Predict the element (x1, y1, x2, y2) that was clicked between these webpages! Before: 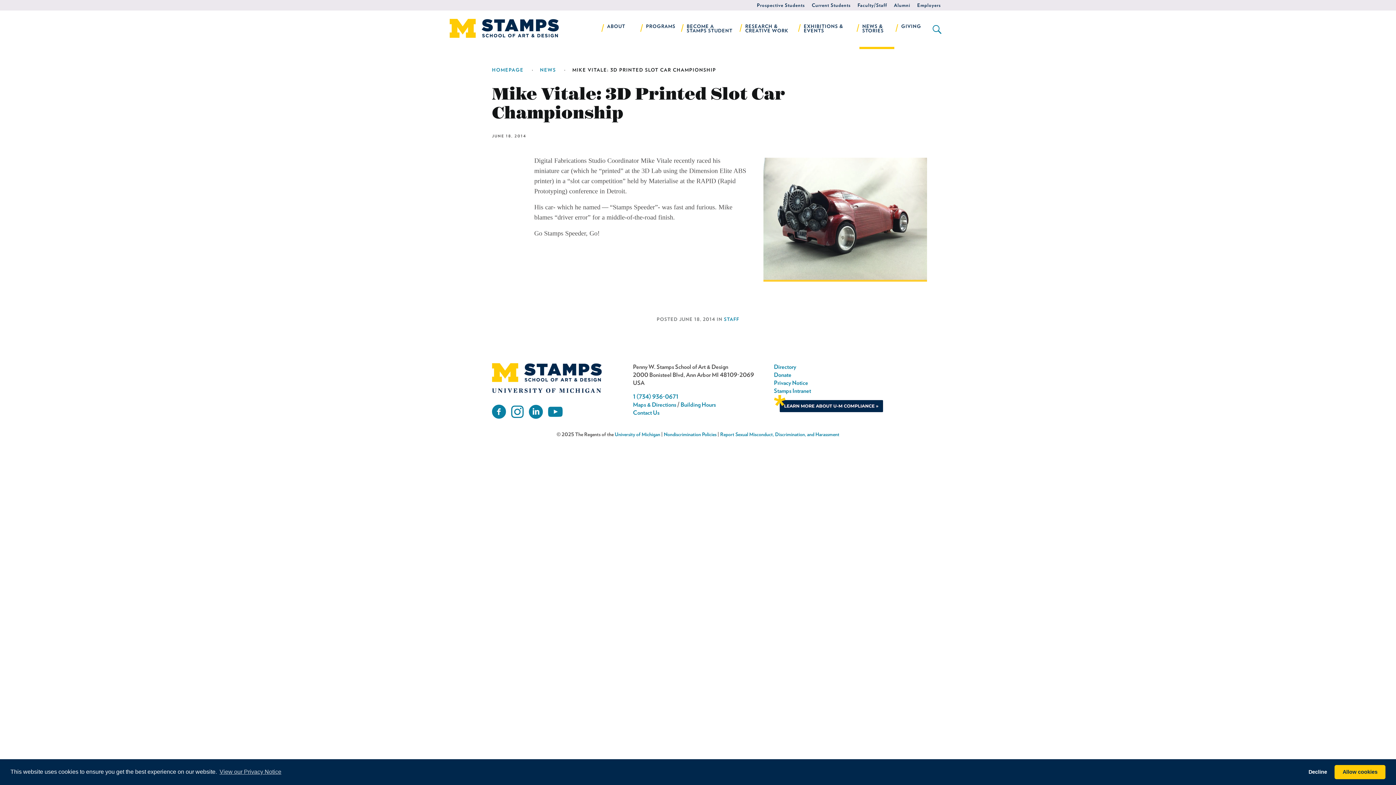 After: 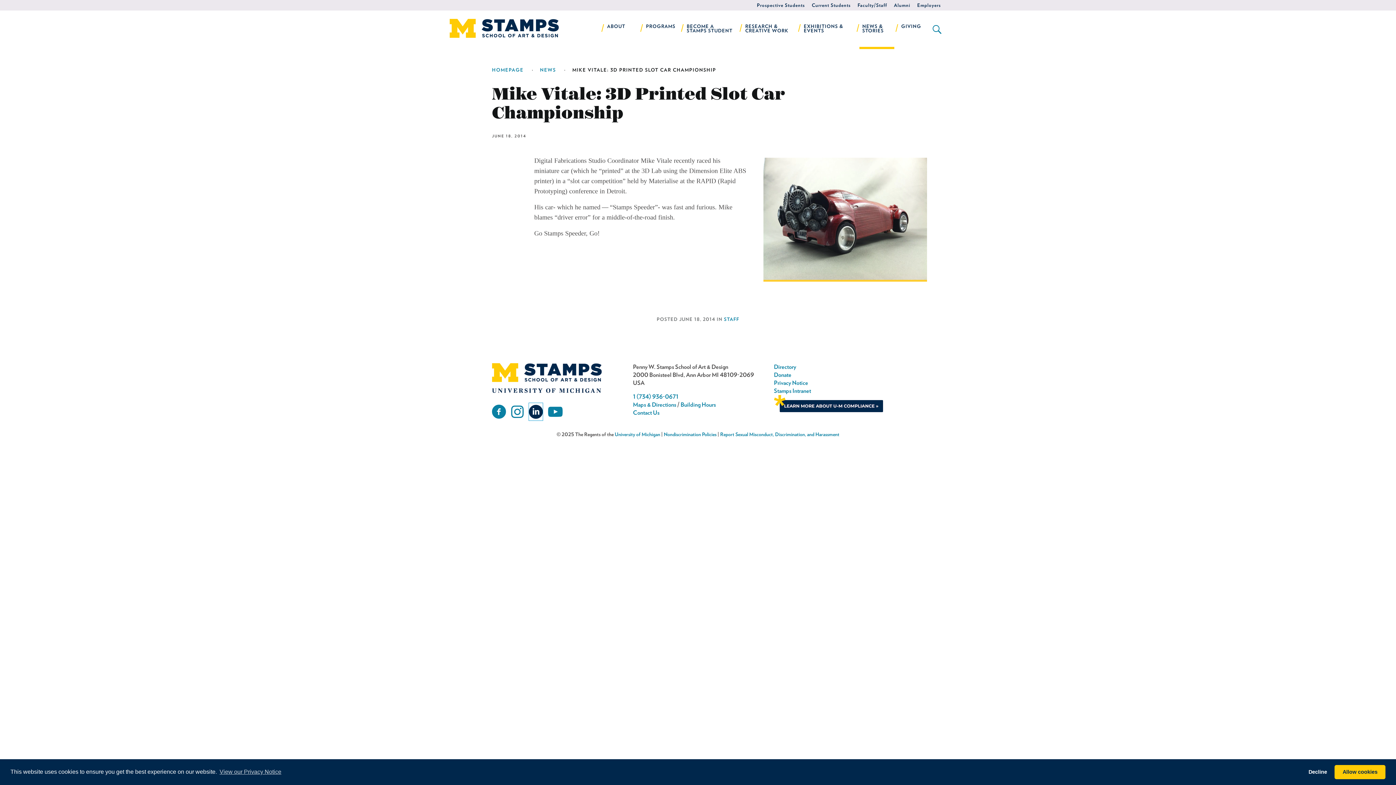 Action: bbox: (529, 403, 542, 420) label: LinkedIn